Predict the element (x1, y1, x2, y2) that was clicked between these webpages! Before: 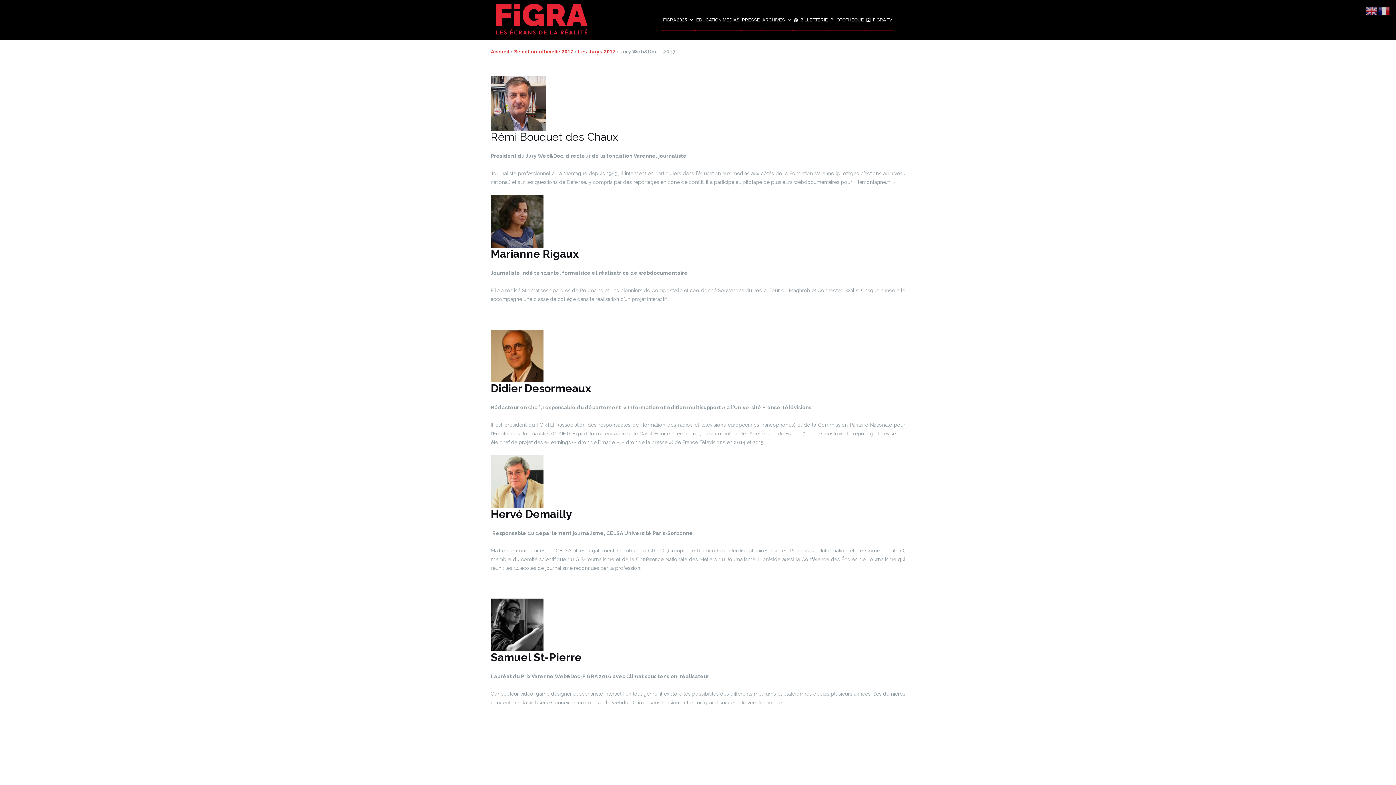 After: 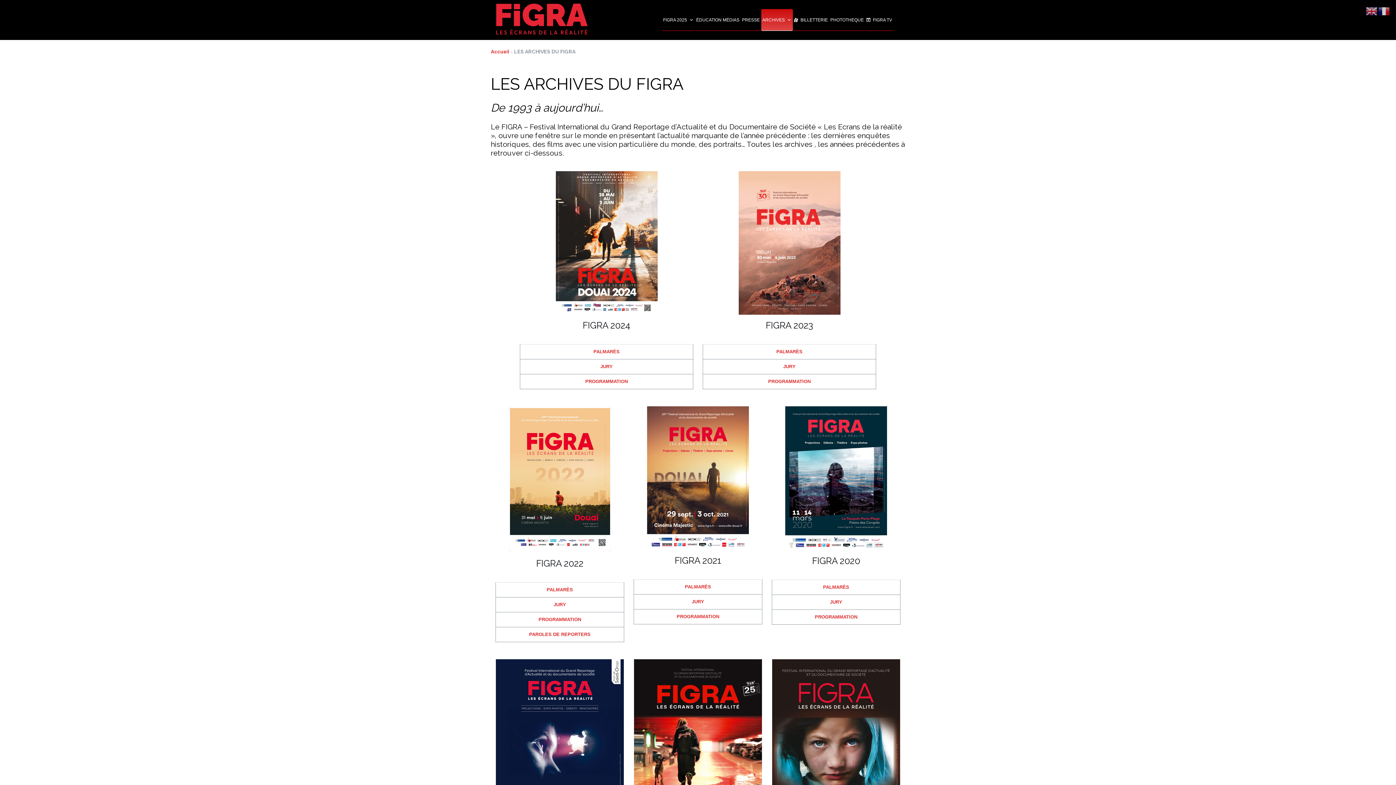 Action: label: ARCHIVES bbox: (761, 9, 793, 30)